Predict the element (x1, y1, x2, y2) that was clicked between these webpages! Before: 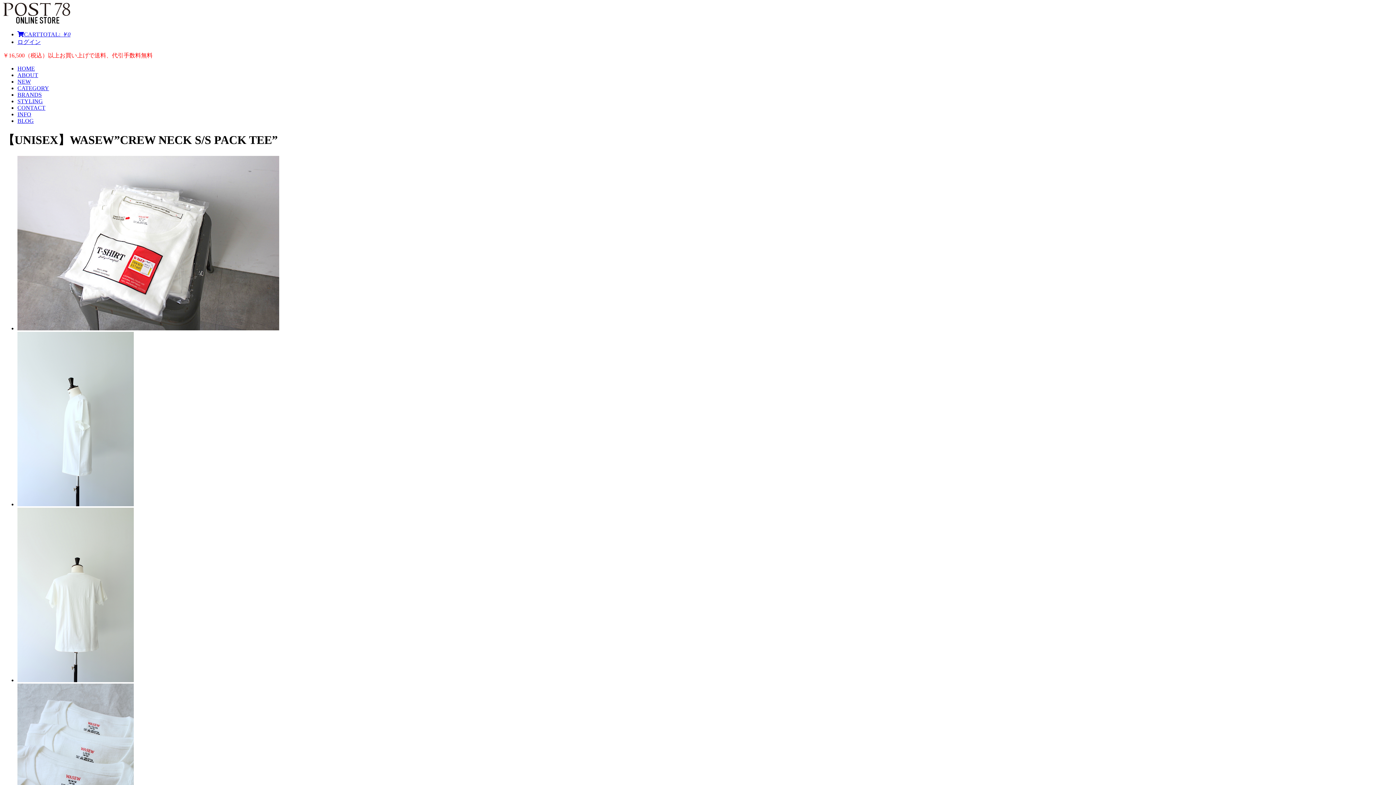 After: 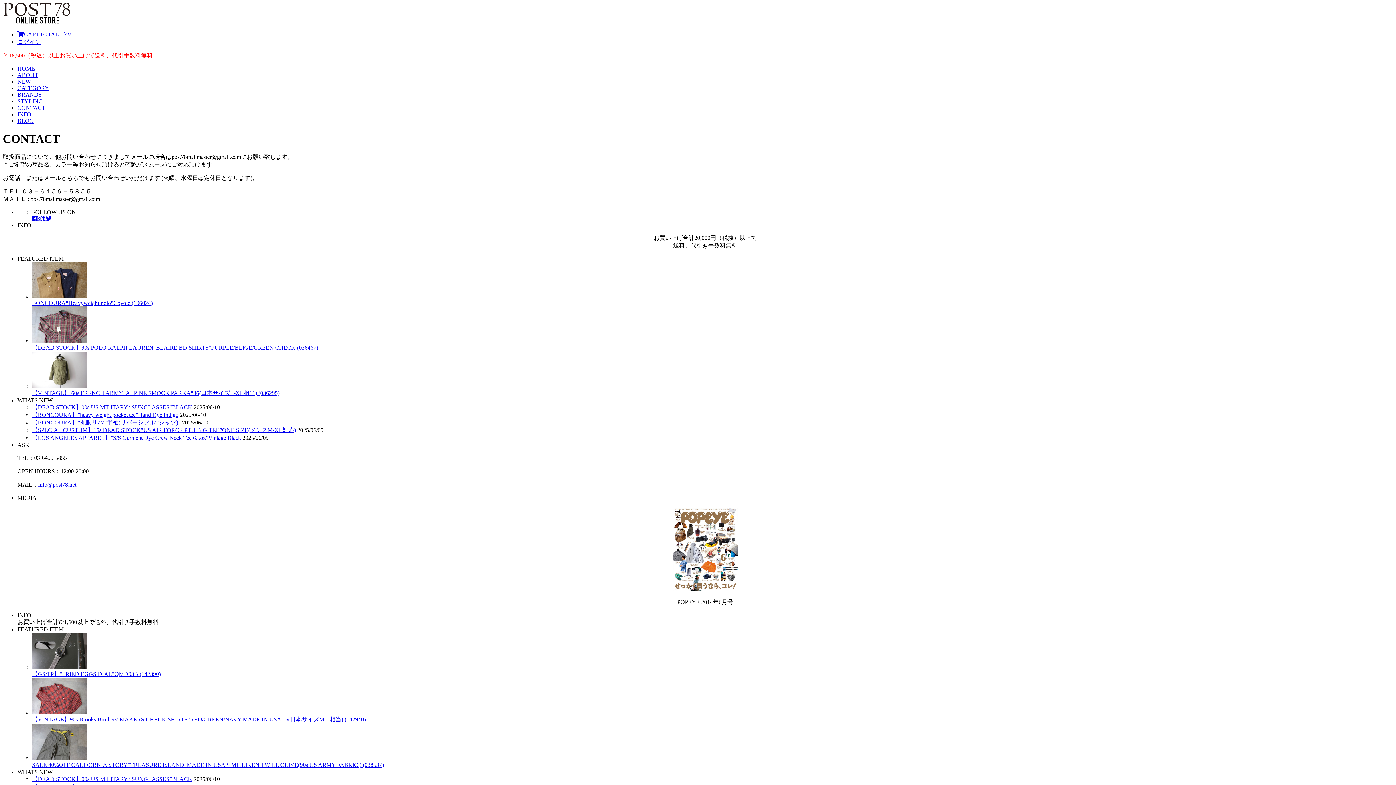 Action: bbox: (17, 104, 45, 110) label: CONTACT